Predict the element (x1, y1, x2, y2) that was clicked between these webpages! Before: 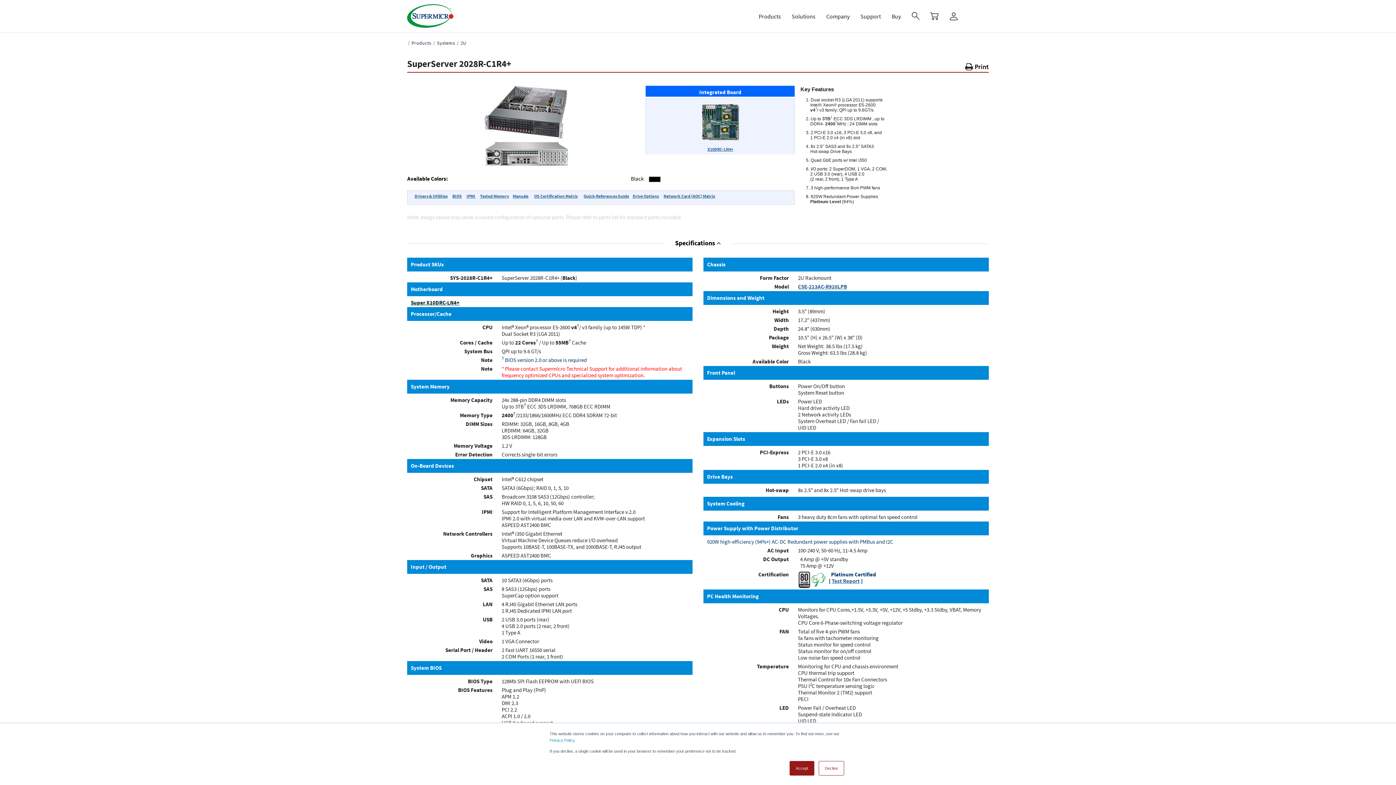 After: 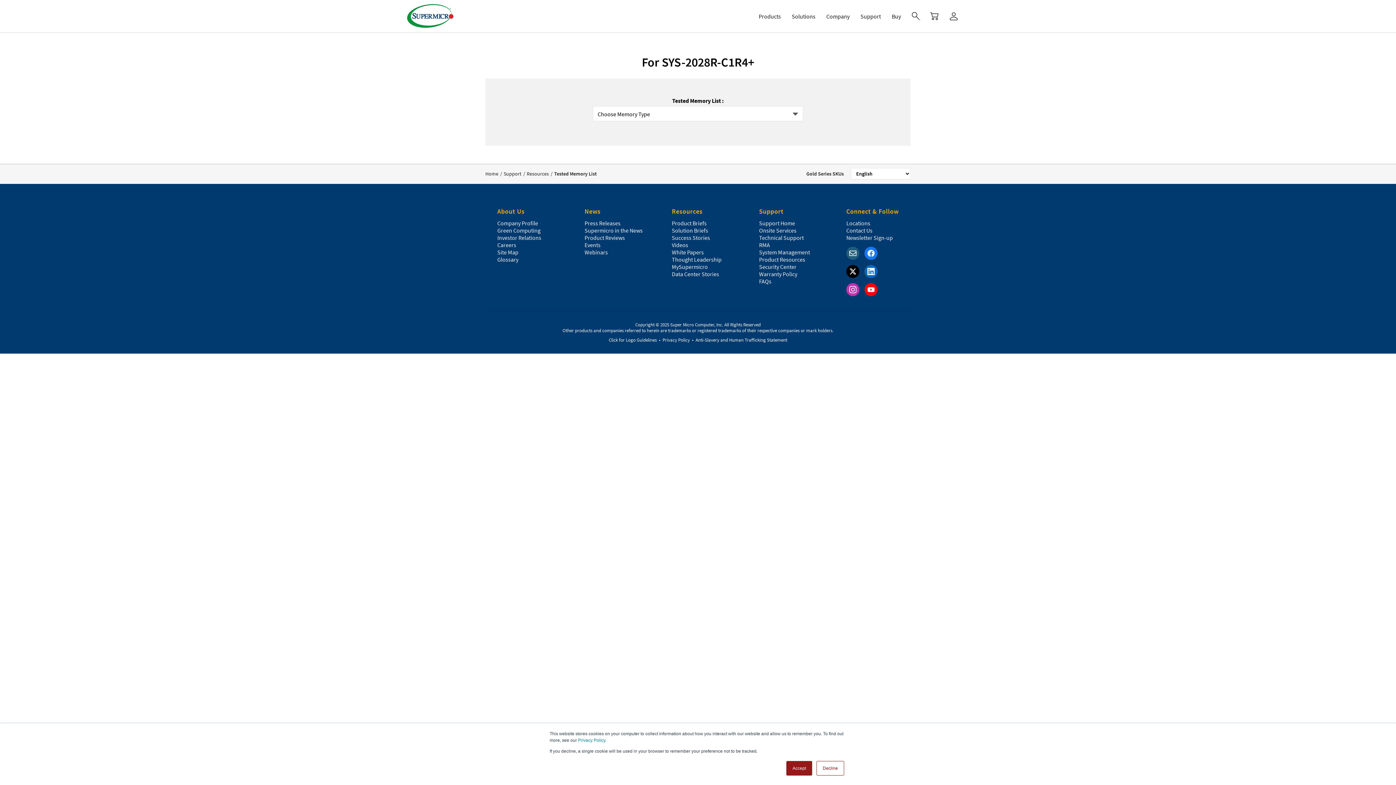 Action: label: Tested Memory bbox: (479, 191, 509, 200)